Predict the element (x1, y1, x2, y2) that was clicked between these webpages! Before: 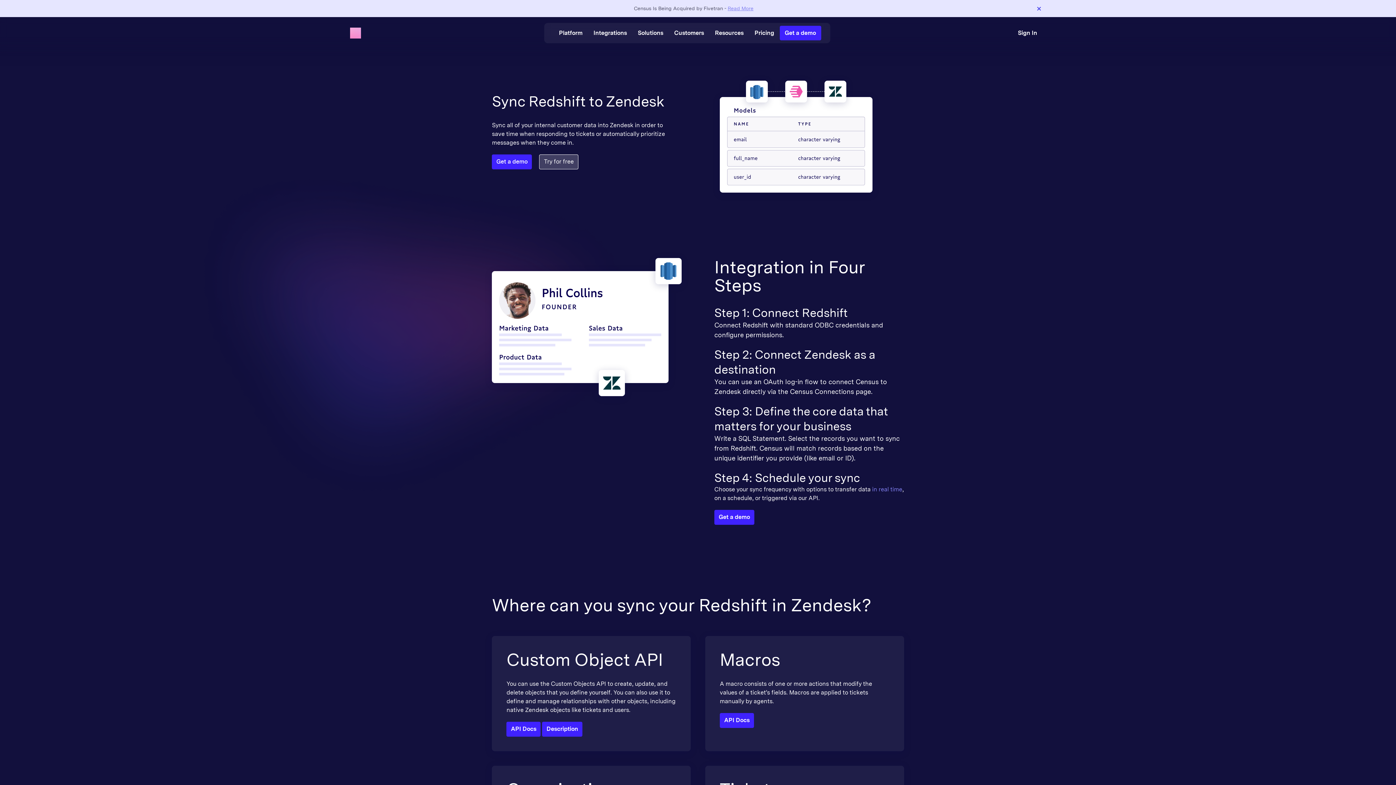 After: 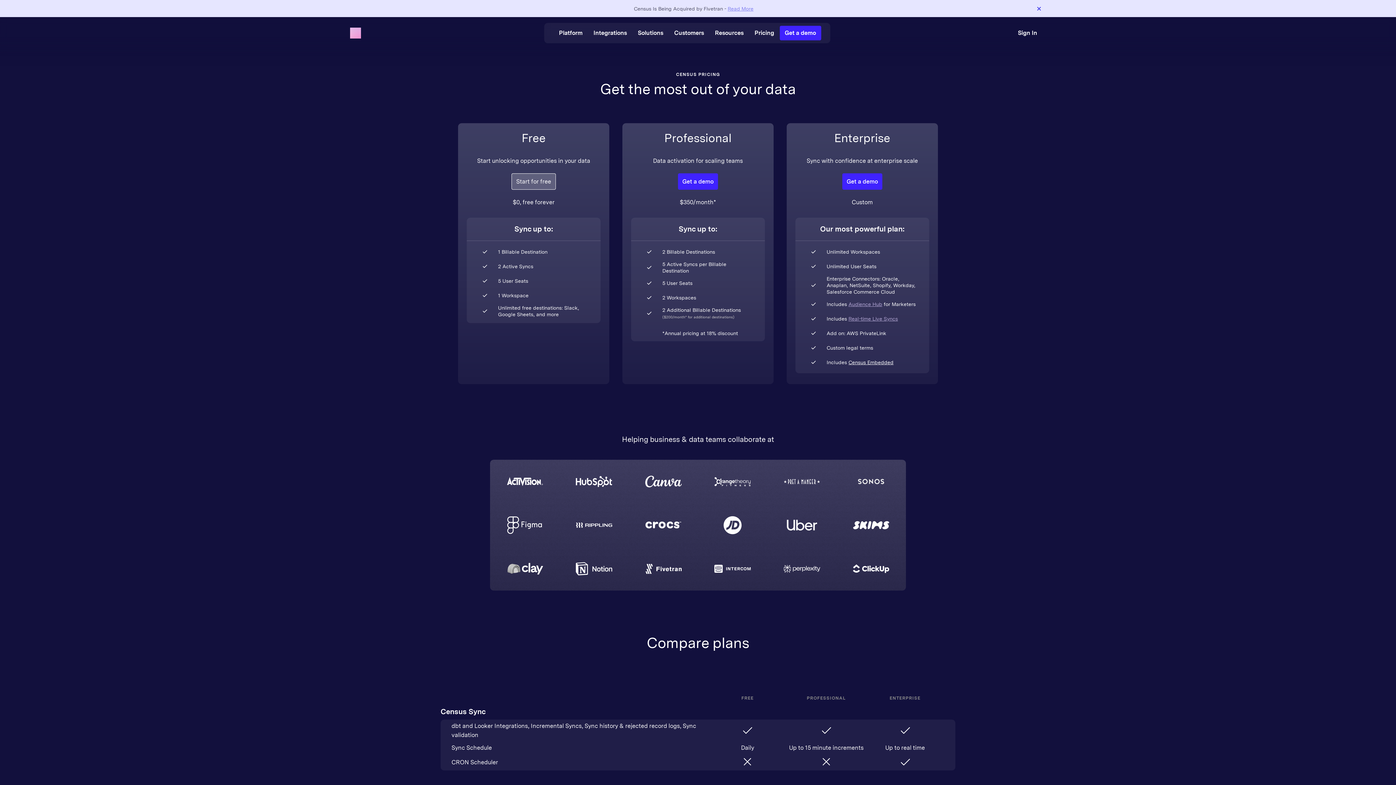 Action: label: Pricing bbox: (749, 25, 779, 40)